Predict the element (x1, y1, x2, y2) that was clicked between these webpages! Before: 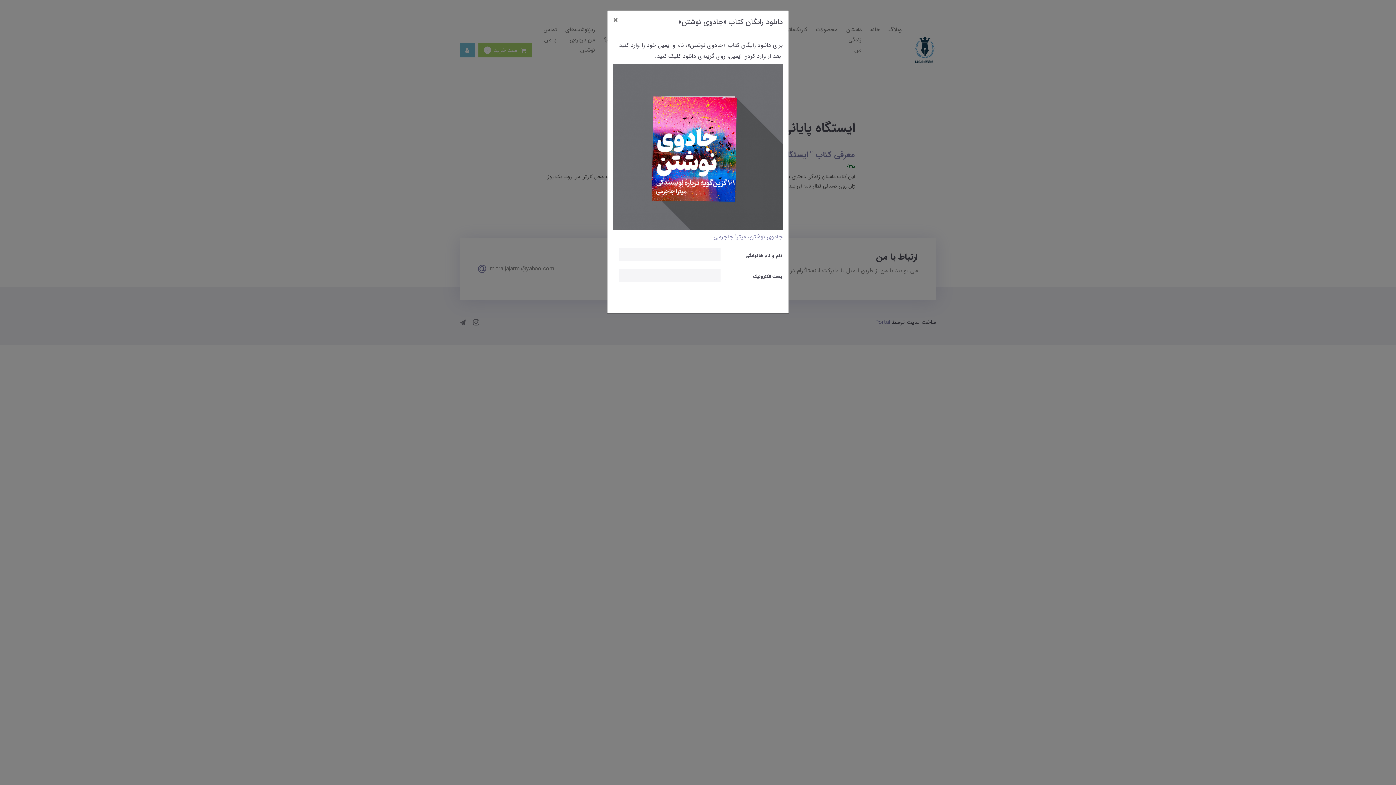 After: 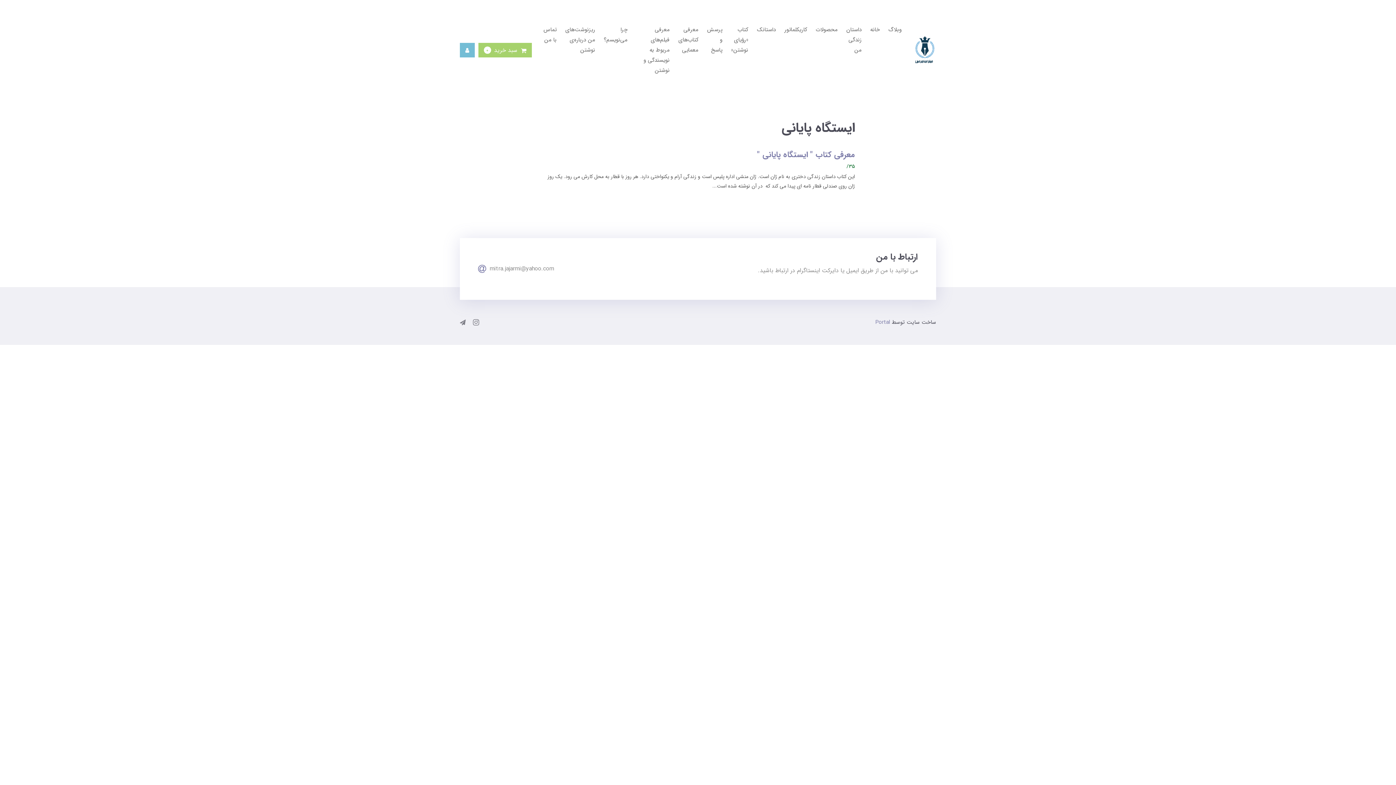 Action: bbox: (607, -7, 624, 12) label: Close